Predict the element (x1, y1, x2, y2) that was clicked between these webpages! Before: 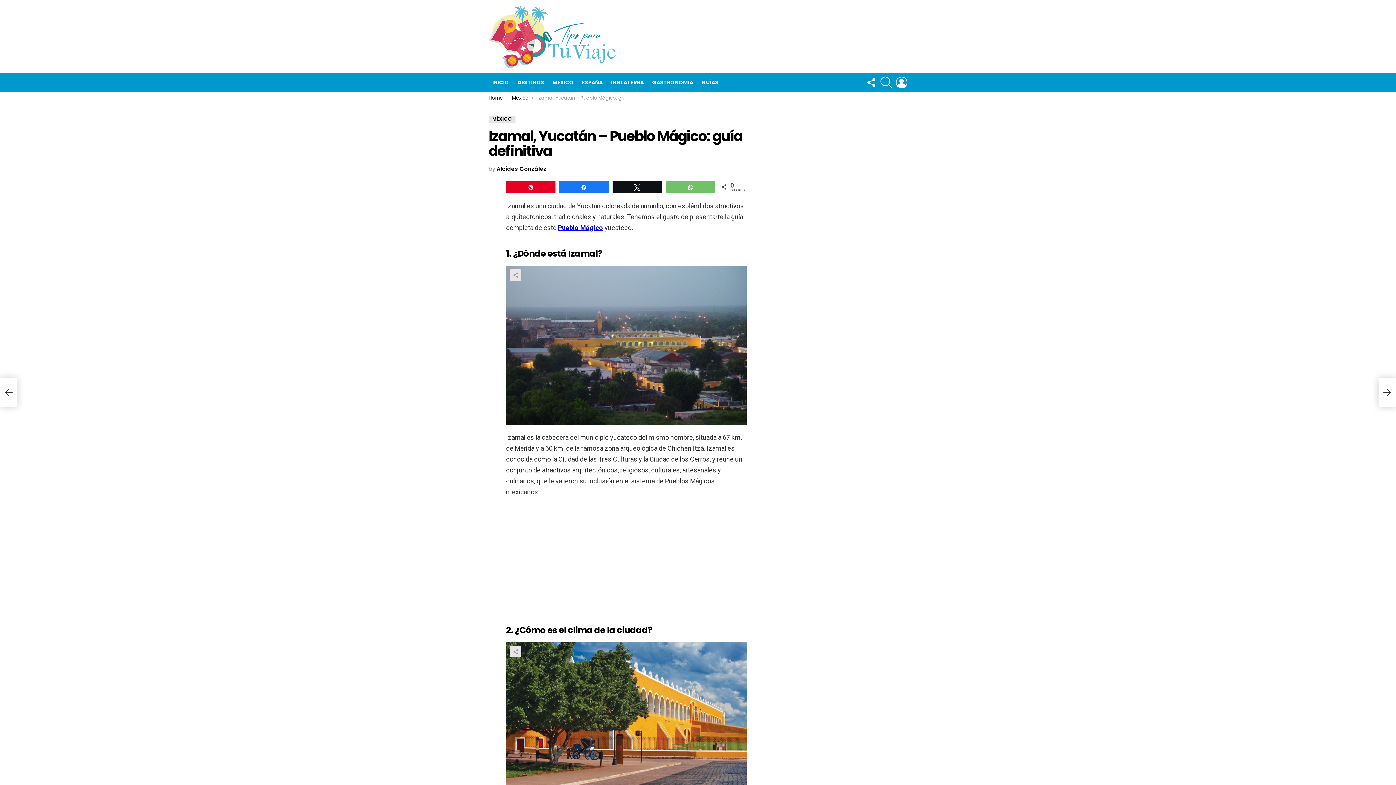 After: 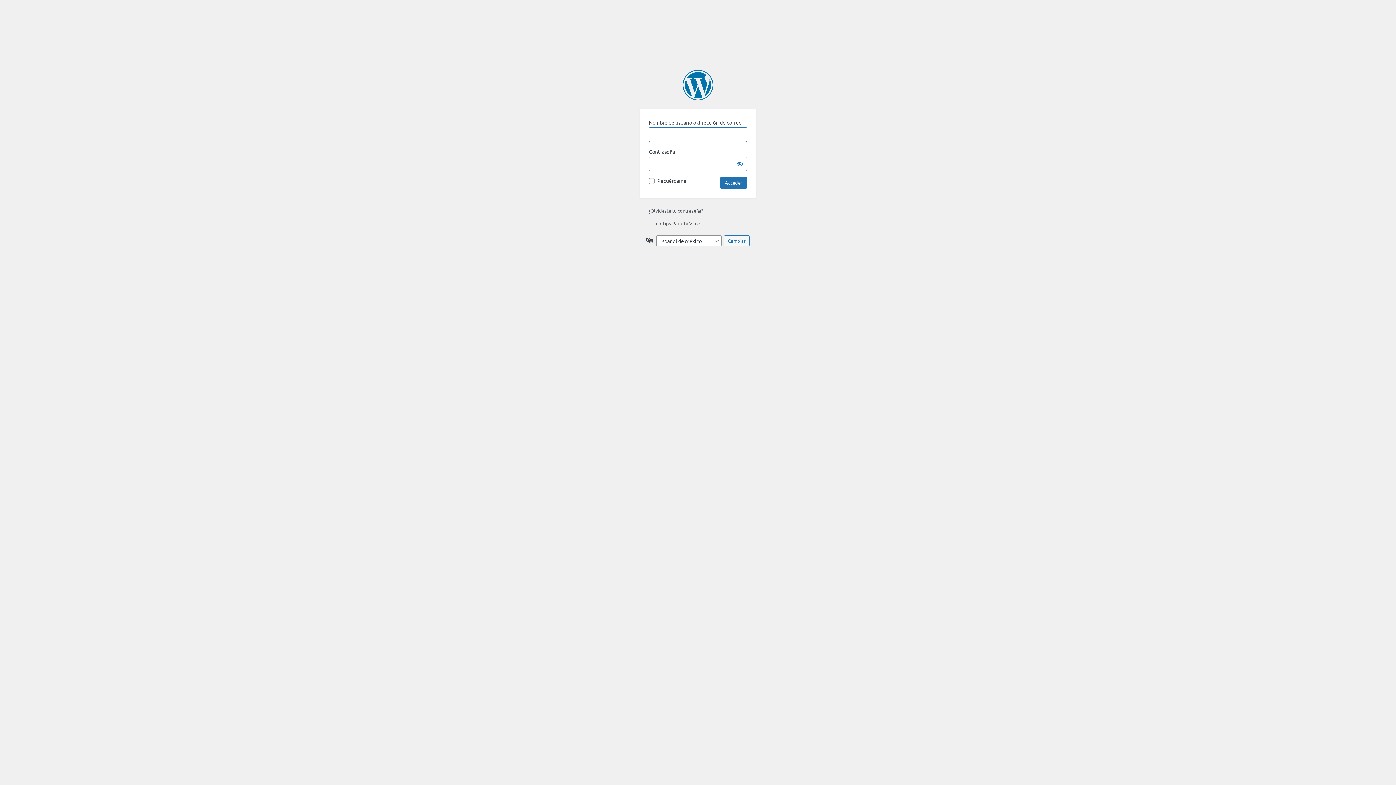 Action: label: LOGIN bbox: (896, 73, 907, 91)